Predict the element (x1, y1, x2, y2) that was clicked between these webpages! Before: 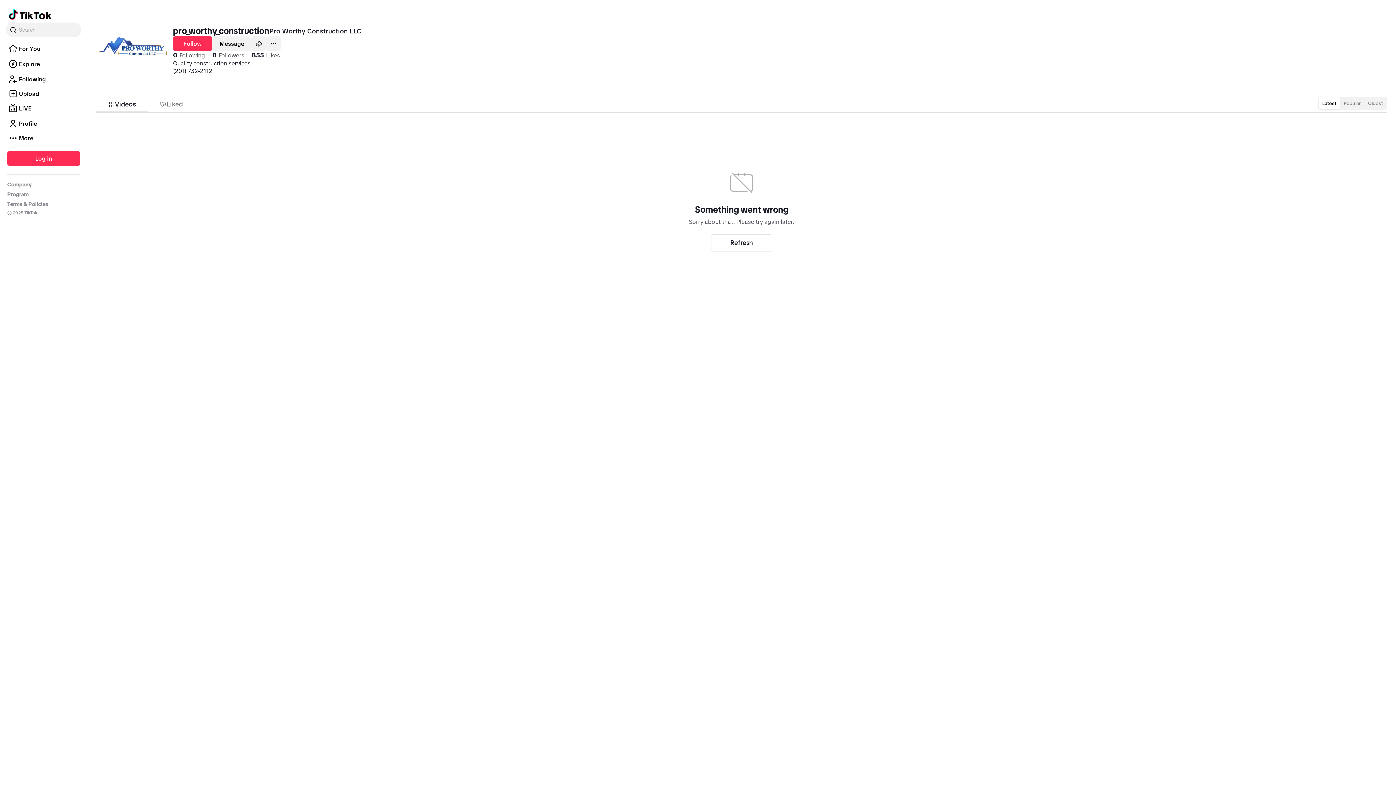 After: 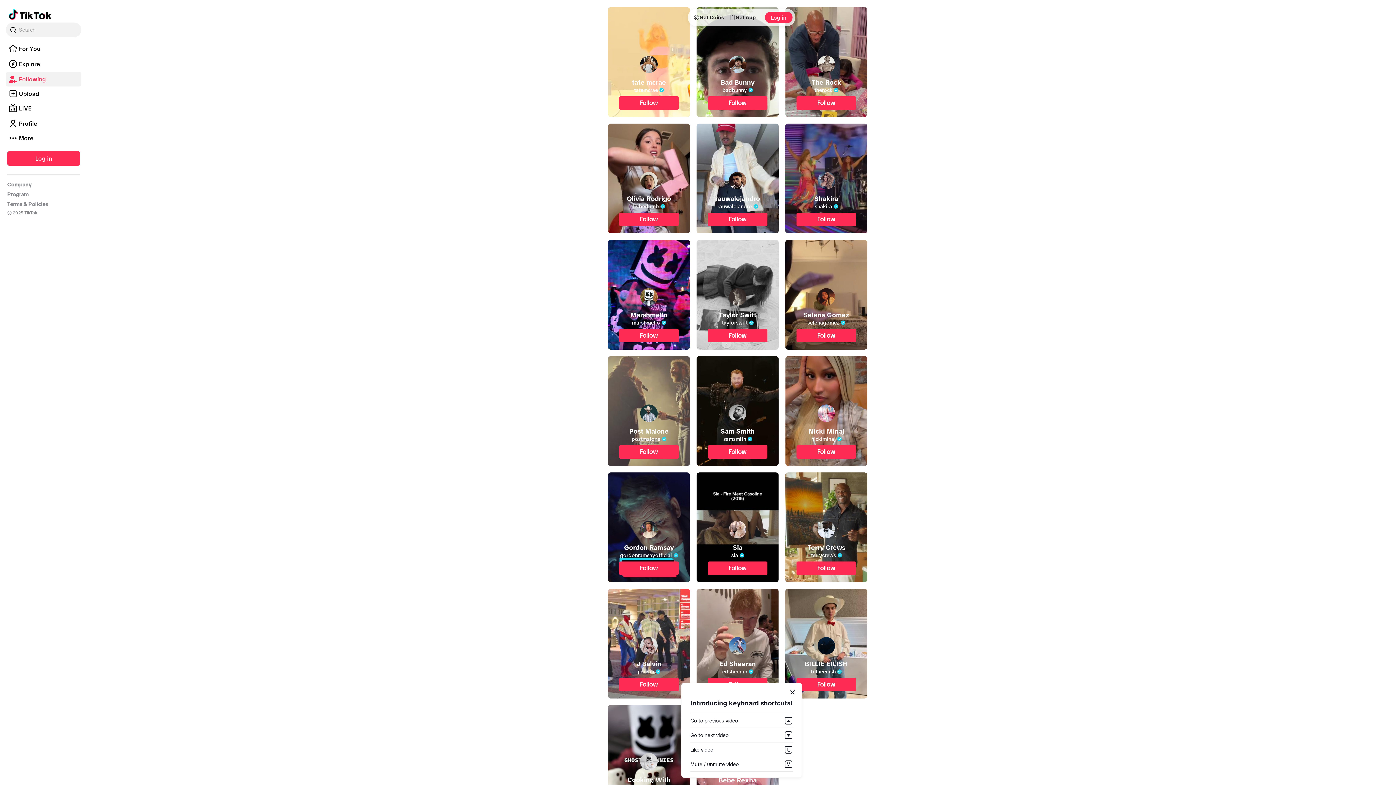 Action: bbox: (5, 129, 81, 135) label: Following